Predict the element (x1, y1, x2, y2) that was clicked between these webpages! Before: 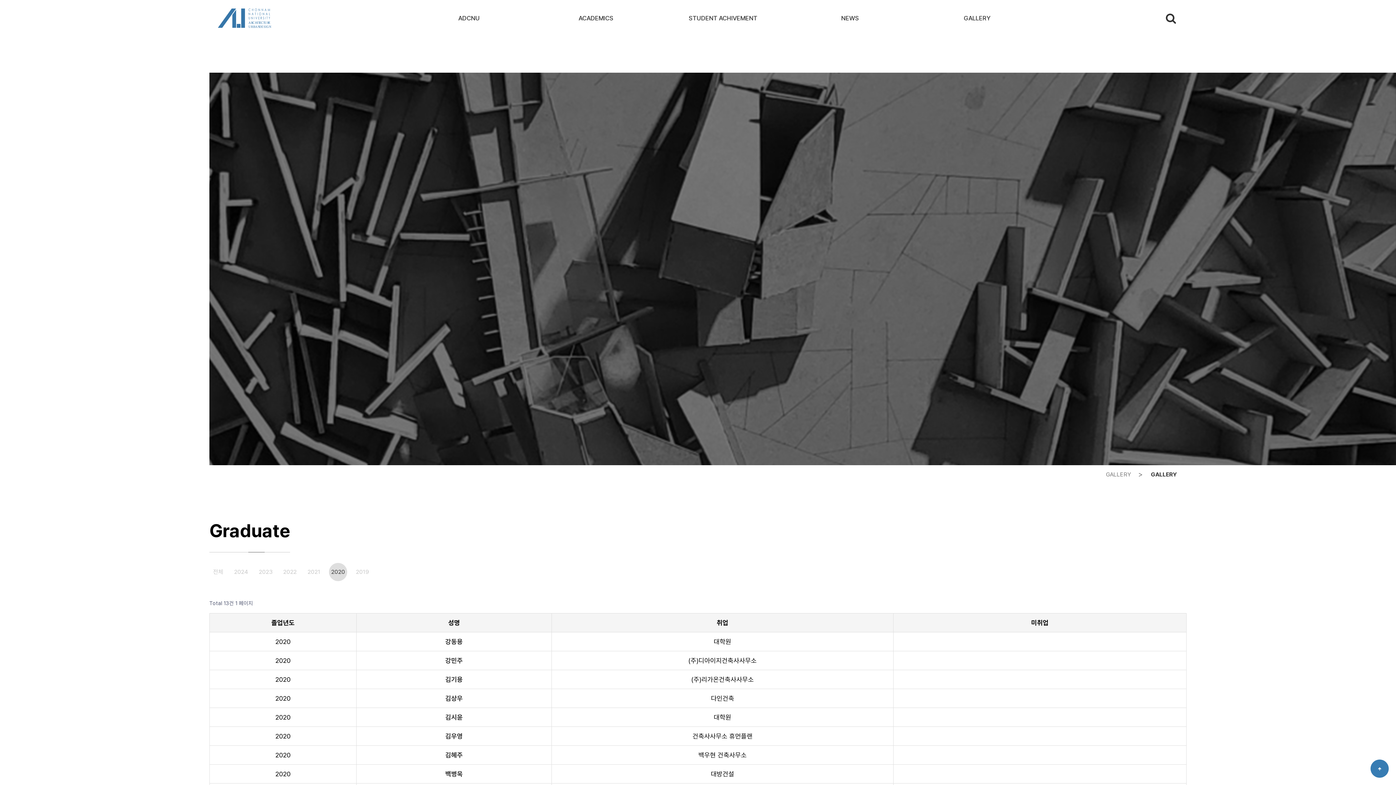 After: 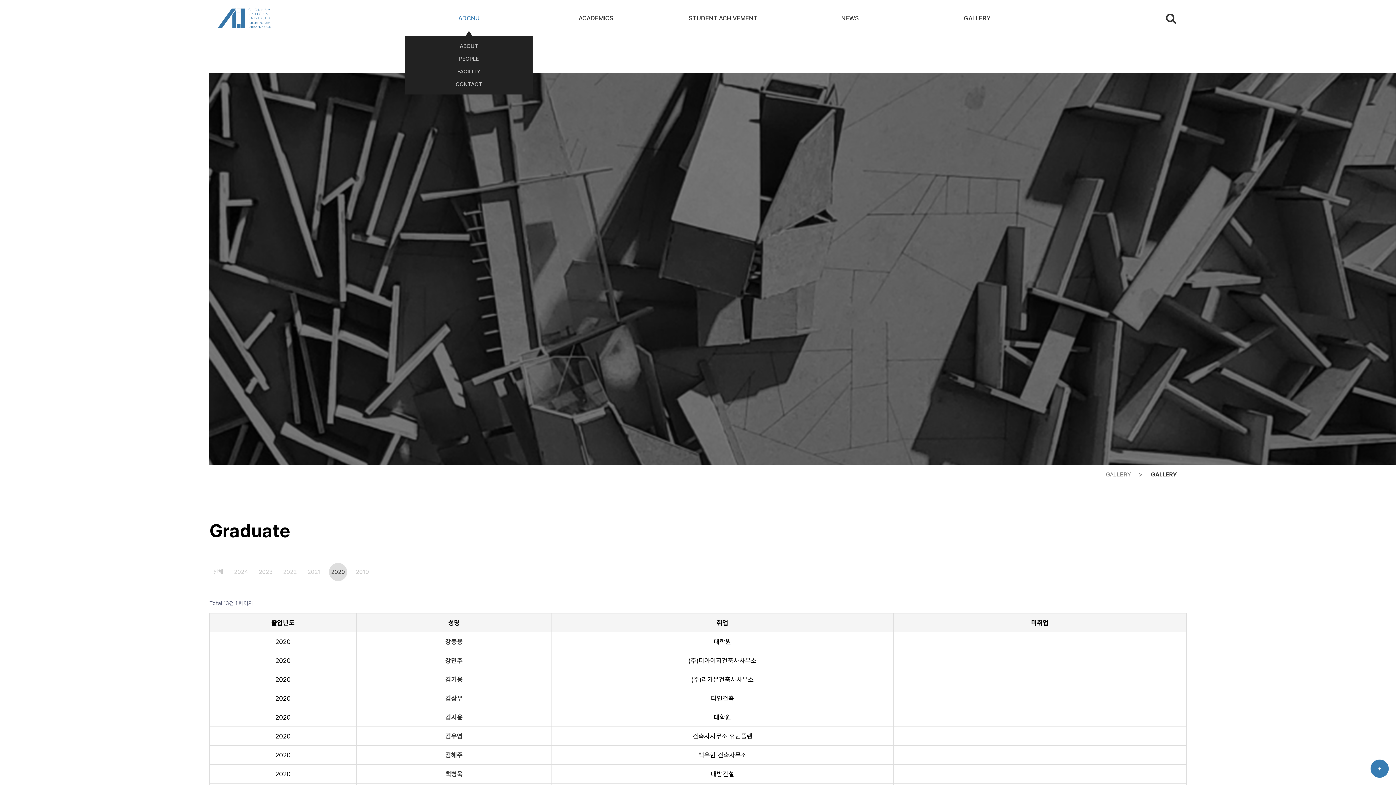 Action: bbox: (405, 14, 532, 21) label: ADCNU